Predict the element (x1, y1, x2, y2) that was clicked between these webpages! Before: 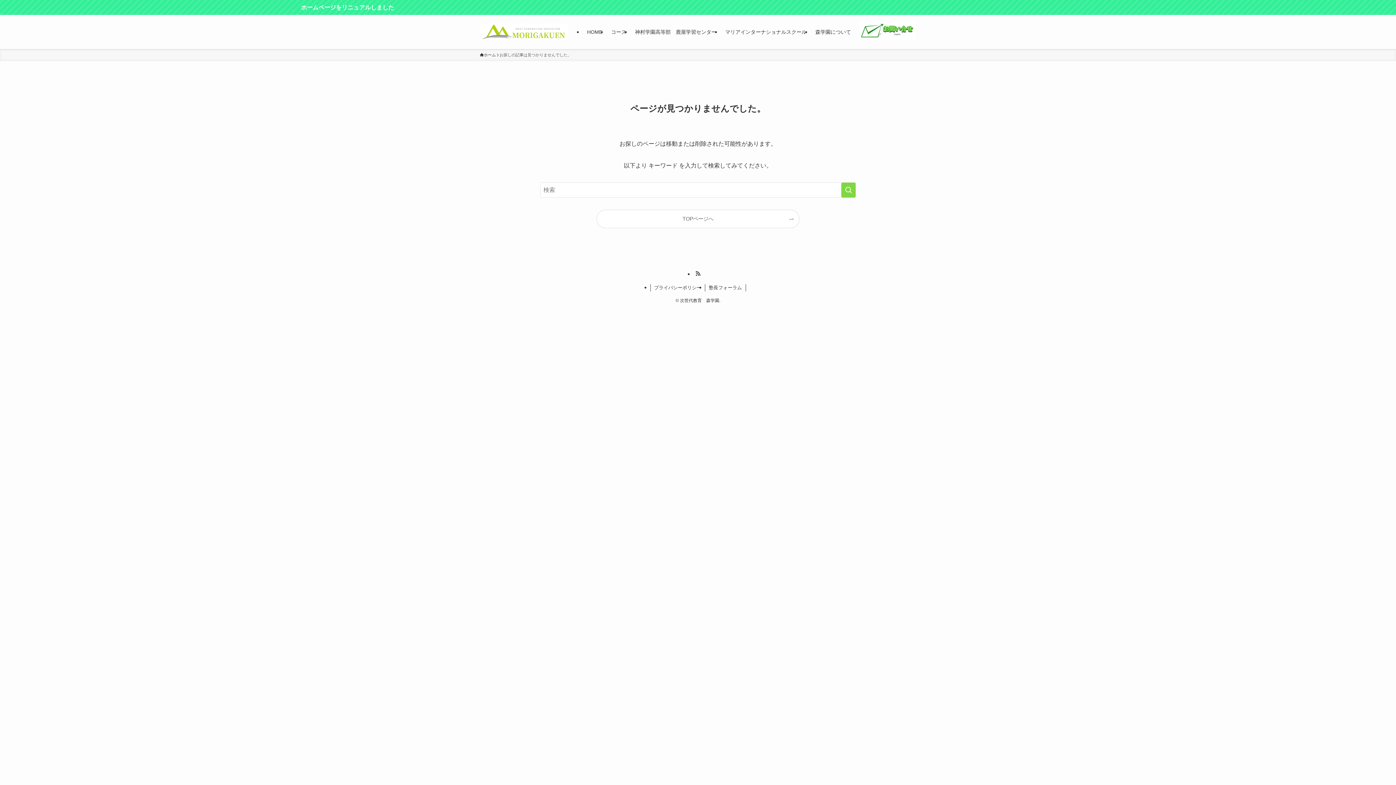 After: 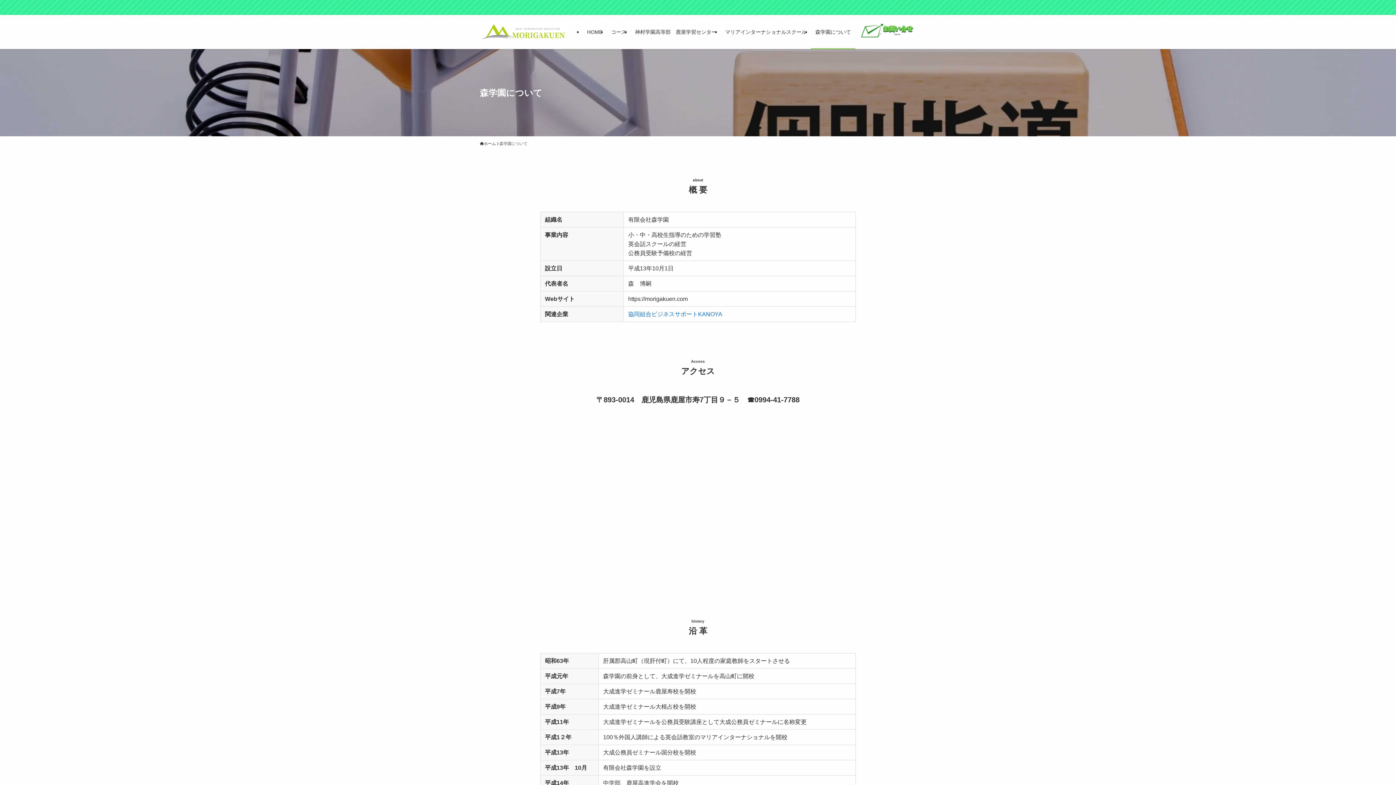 Action: label: 森学園について bbox: (811, 14, 855, 49)